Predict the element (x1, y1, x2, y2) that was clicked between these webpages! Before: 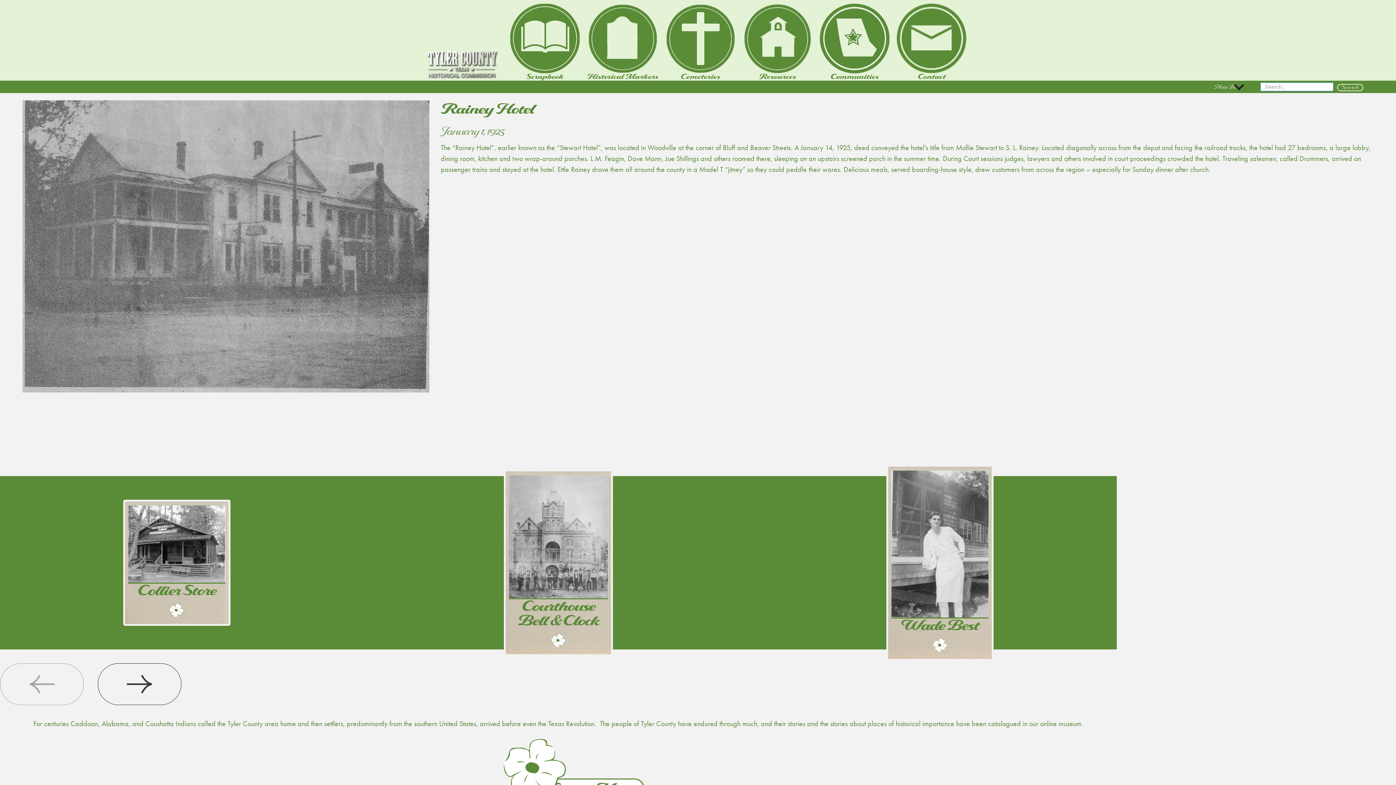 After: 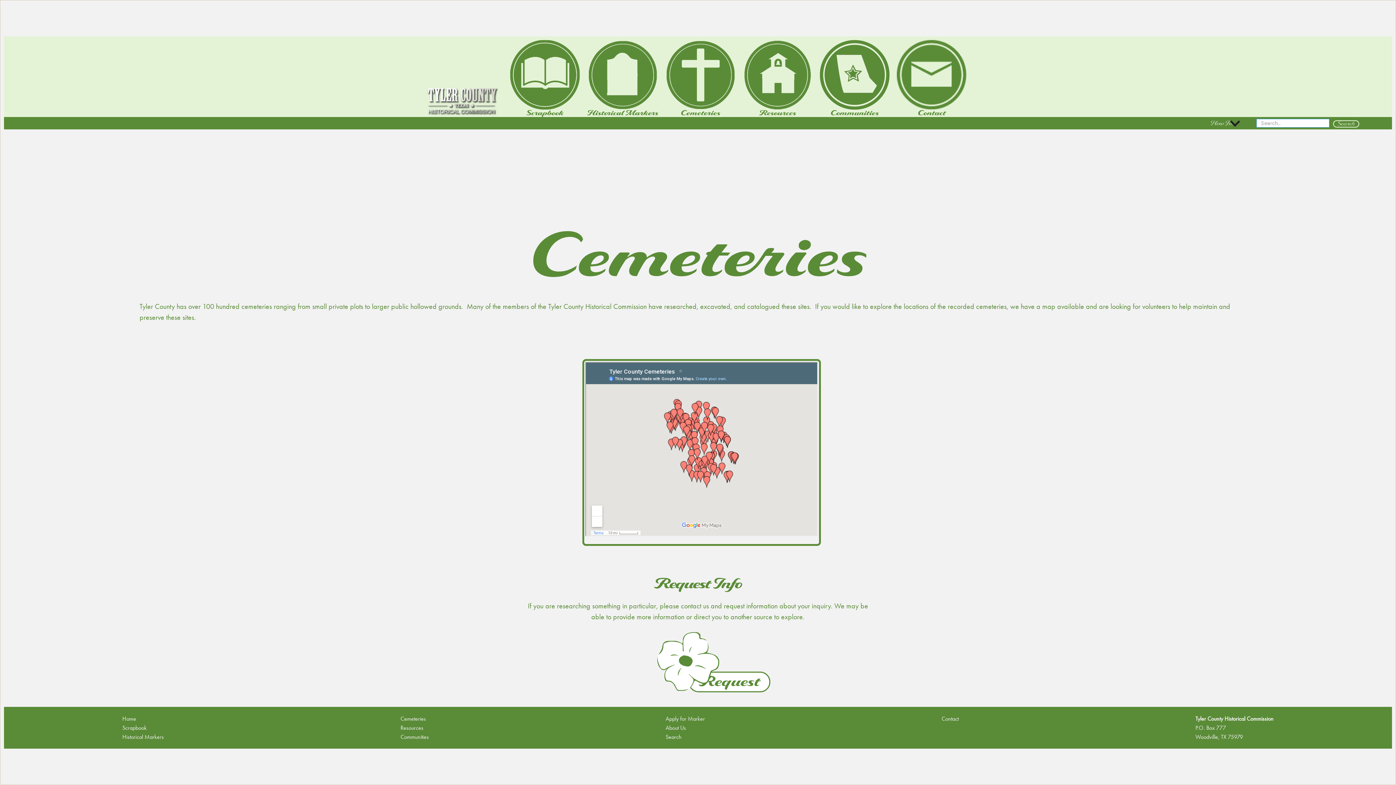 Action: label: Cemeteries bbox: (662, 3, 739, 80)